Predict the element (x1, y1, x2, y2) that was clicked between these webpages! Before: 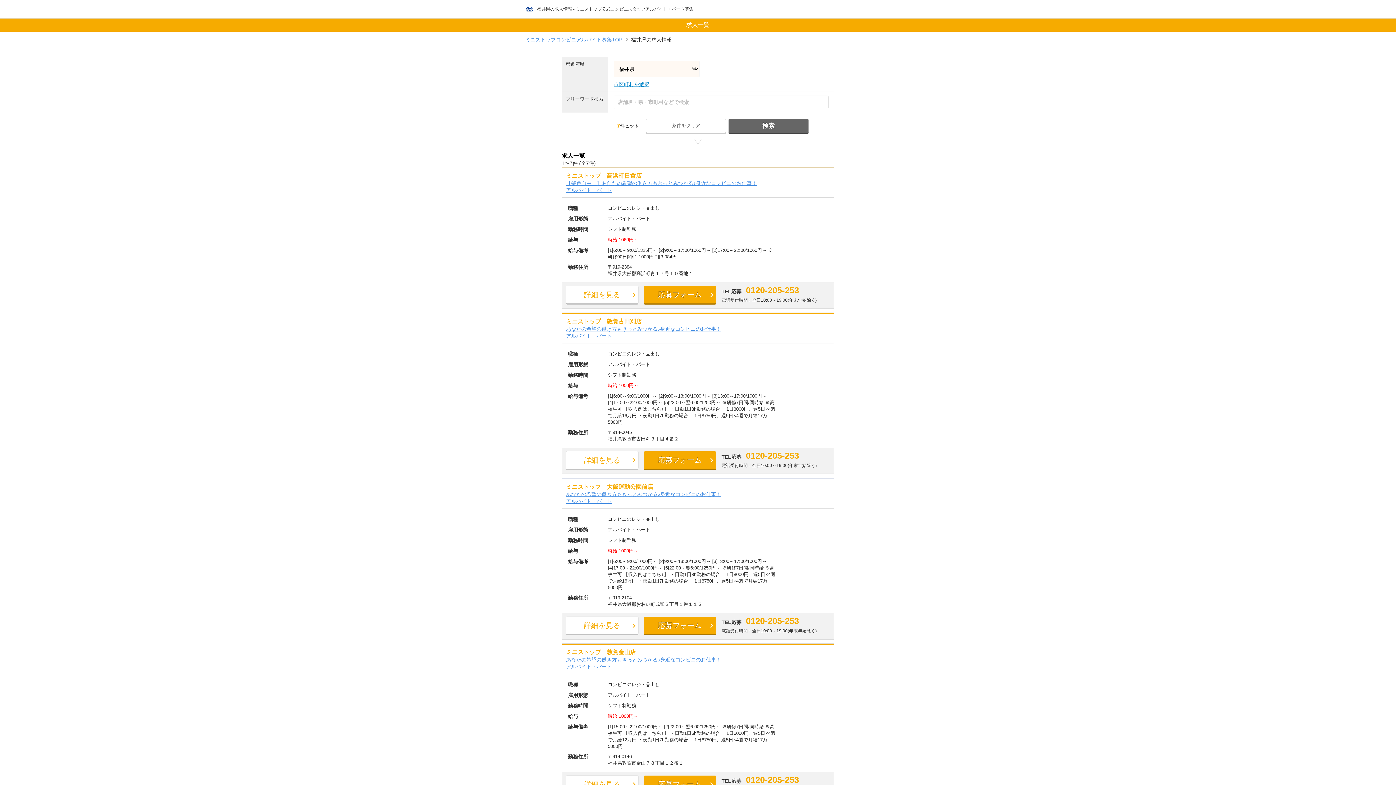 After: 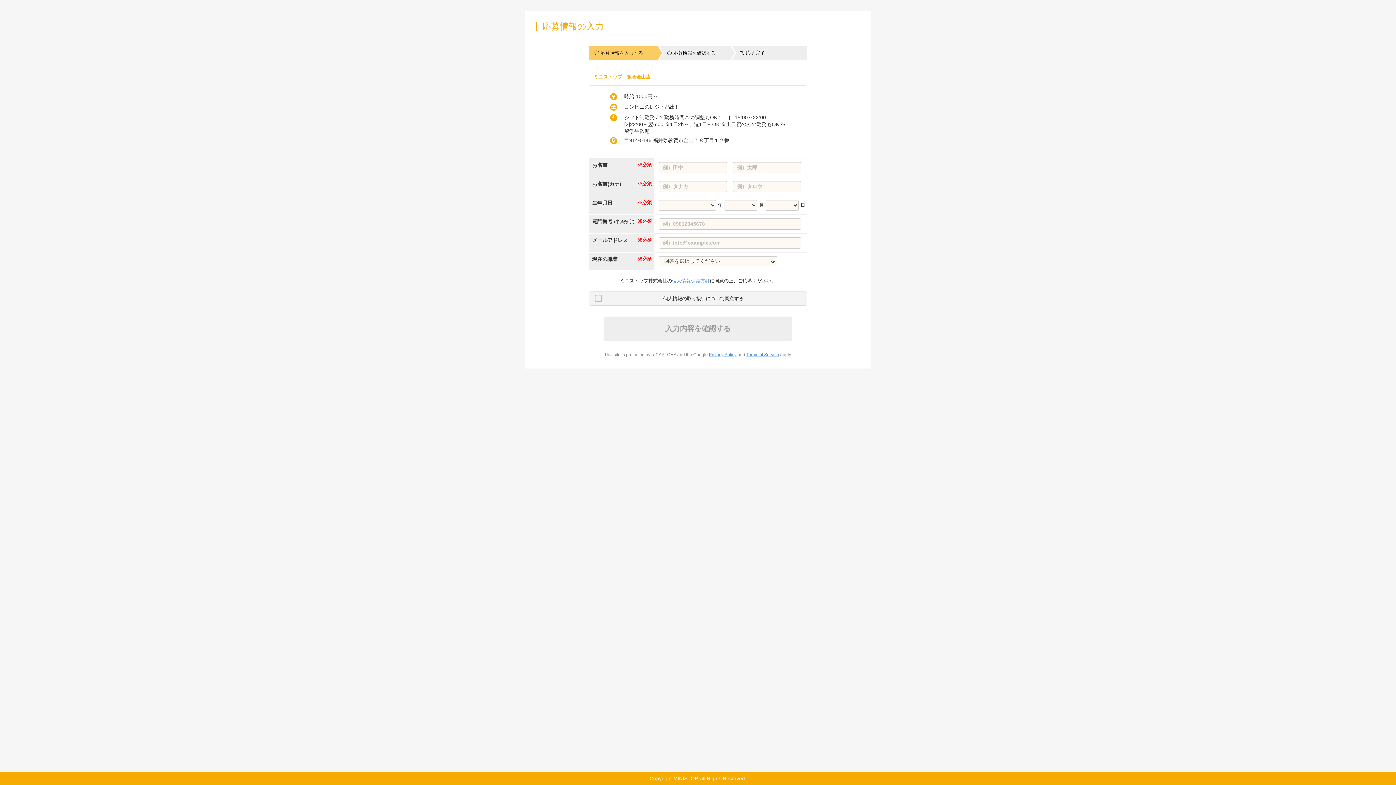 Action: label: 応募フォーム bbox: (643, 776, 716, 793)